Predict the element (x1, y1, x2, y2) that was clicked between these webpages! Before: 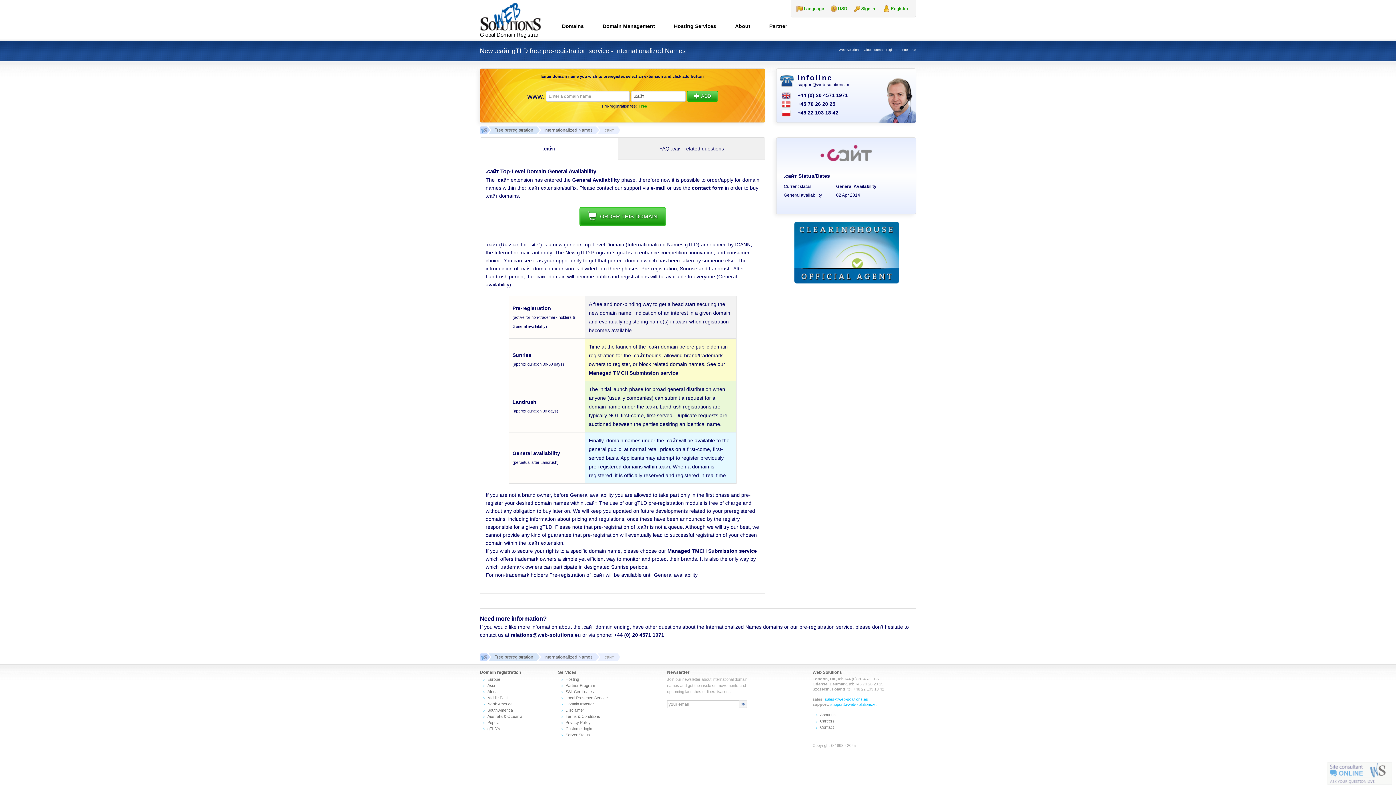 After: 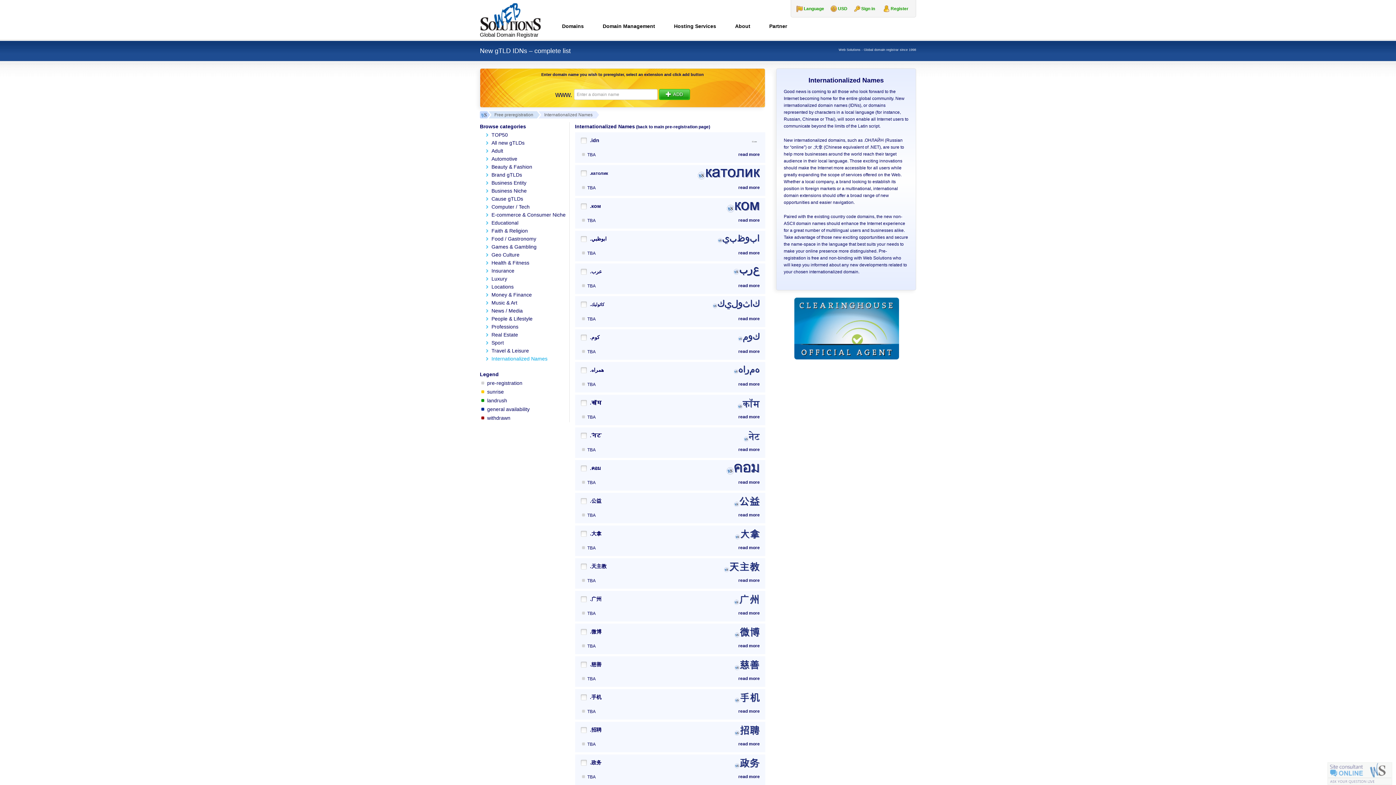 Action: label: Internationalized Names bbox: (544, 653, 596, 661)